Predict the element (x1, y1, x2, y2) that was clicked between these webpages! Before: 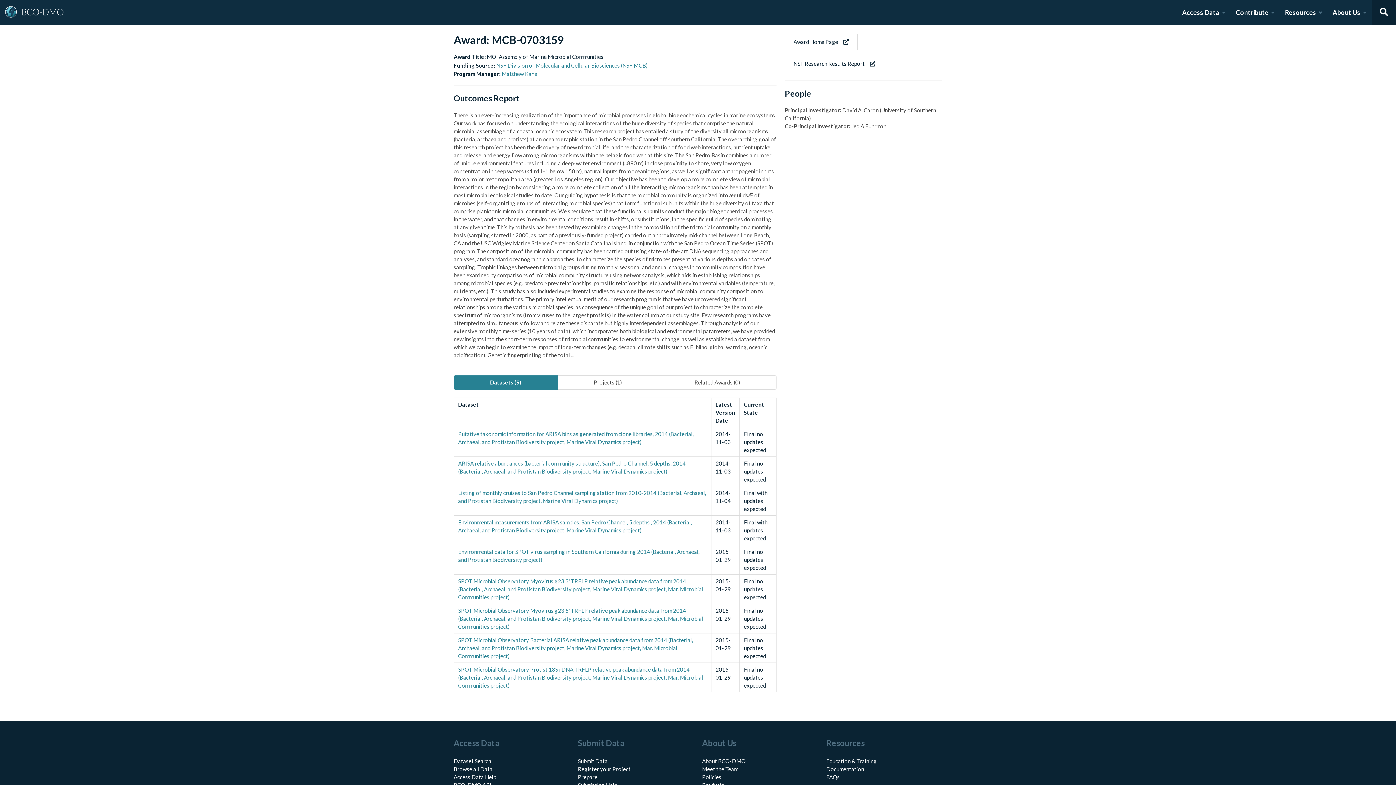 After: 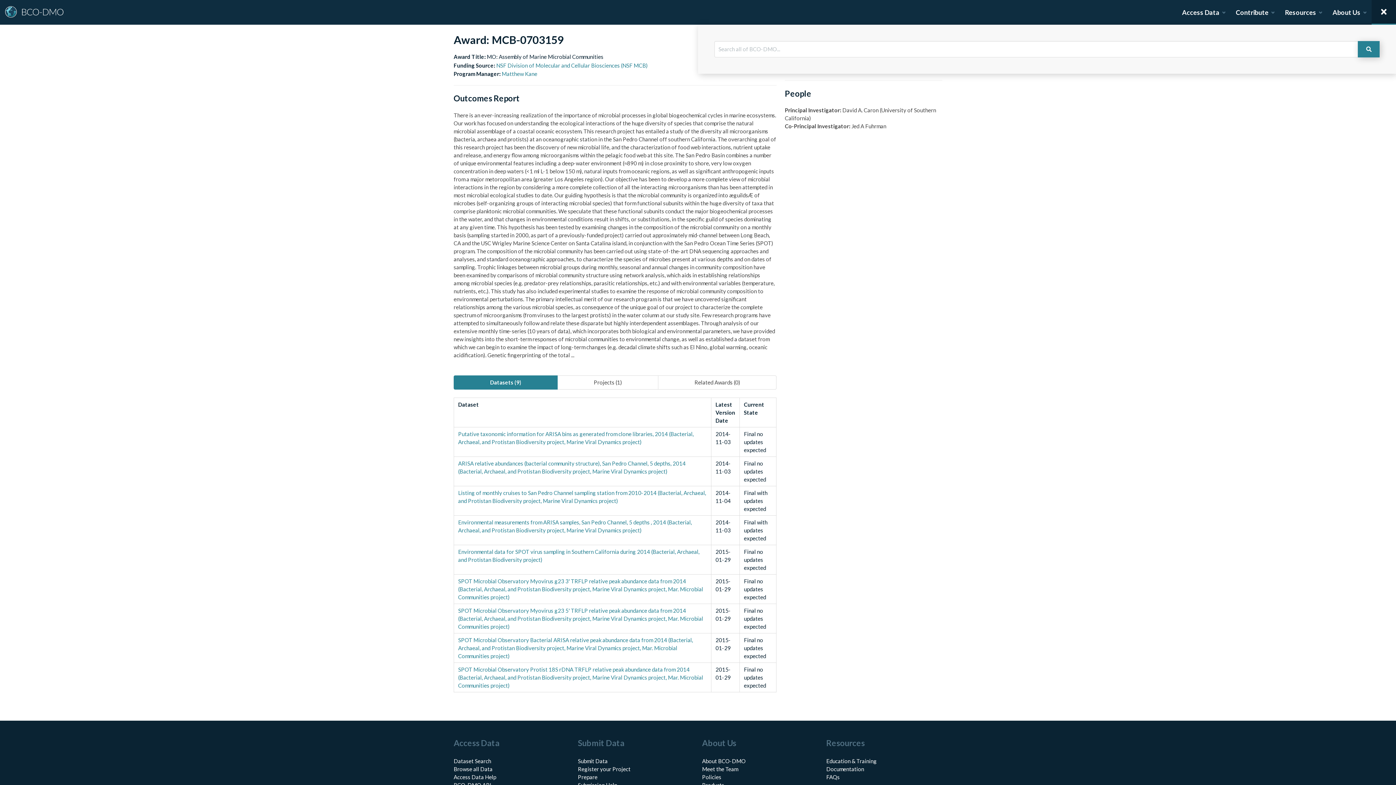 Action: bbox: (1371, 0, 1396, 24)